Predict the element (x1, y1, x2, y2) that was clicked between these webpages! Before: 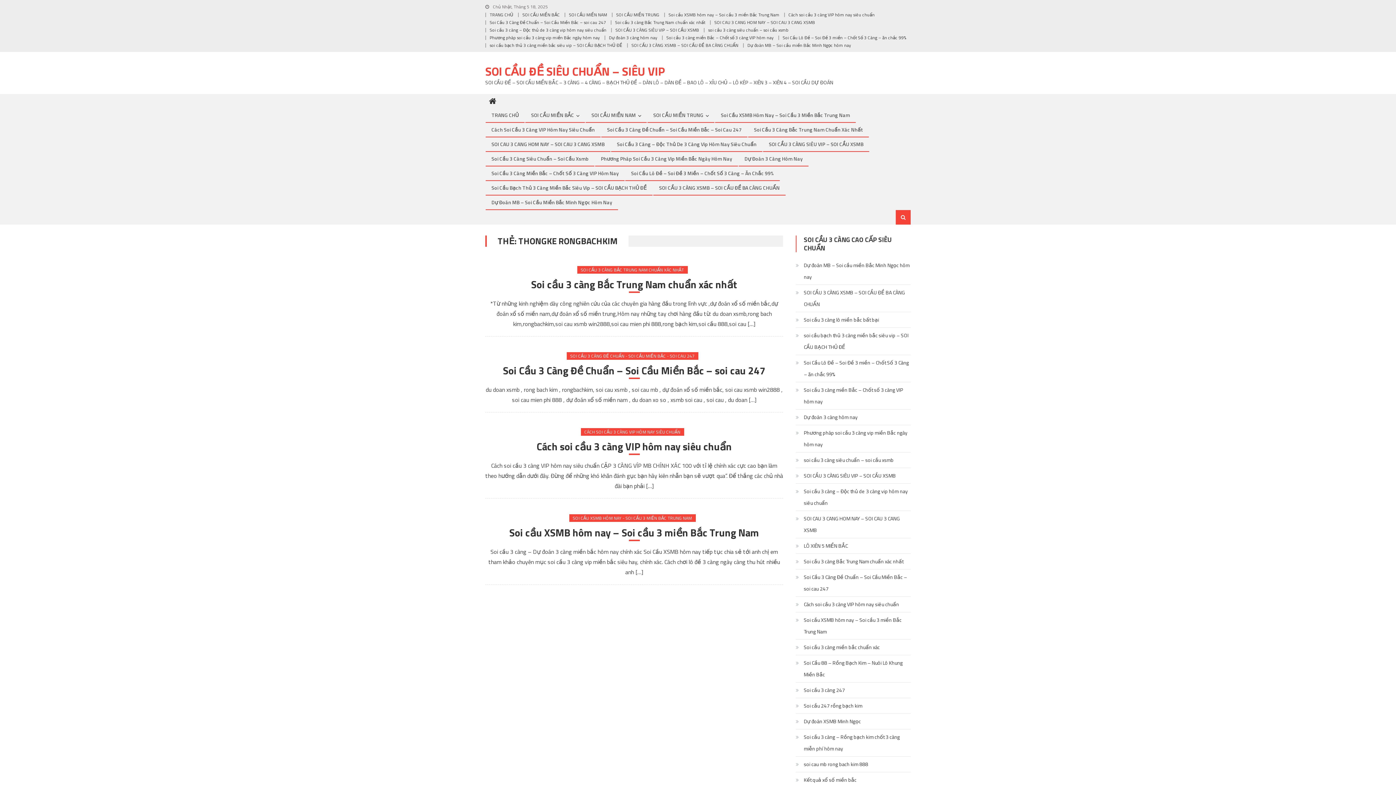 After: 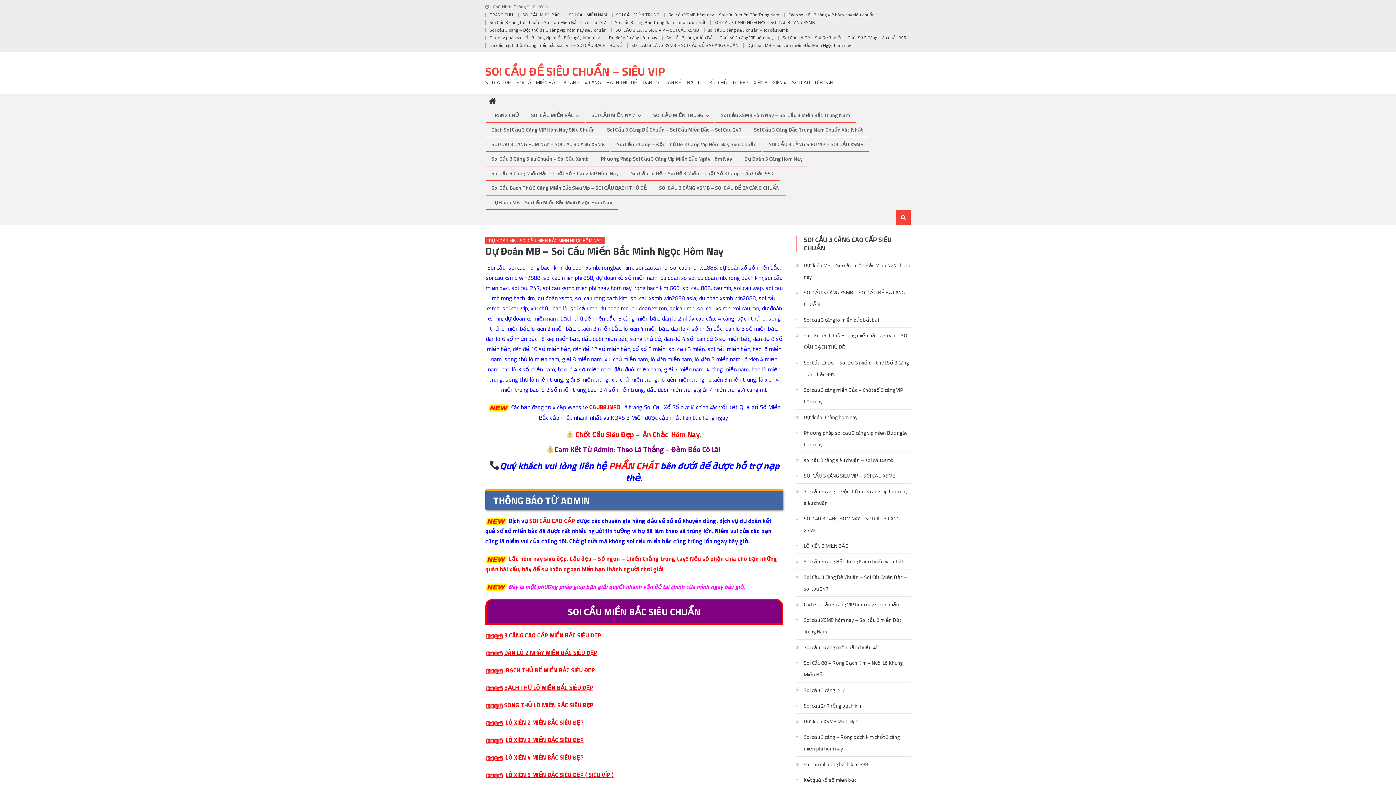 Action: bbox: (796, 259, 910, 282) label: Dự đoán MB – Soi cầu miền Bắc Minh Ngọc hôm nay